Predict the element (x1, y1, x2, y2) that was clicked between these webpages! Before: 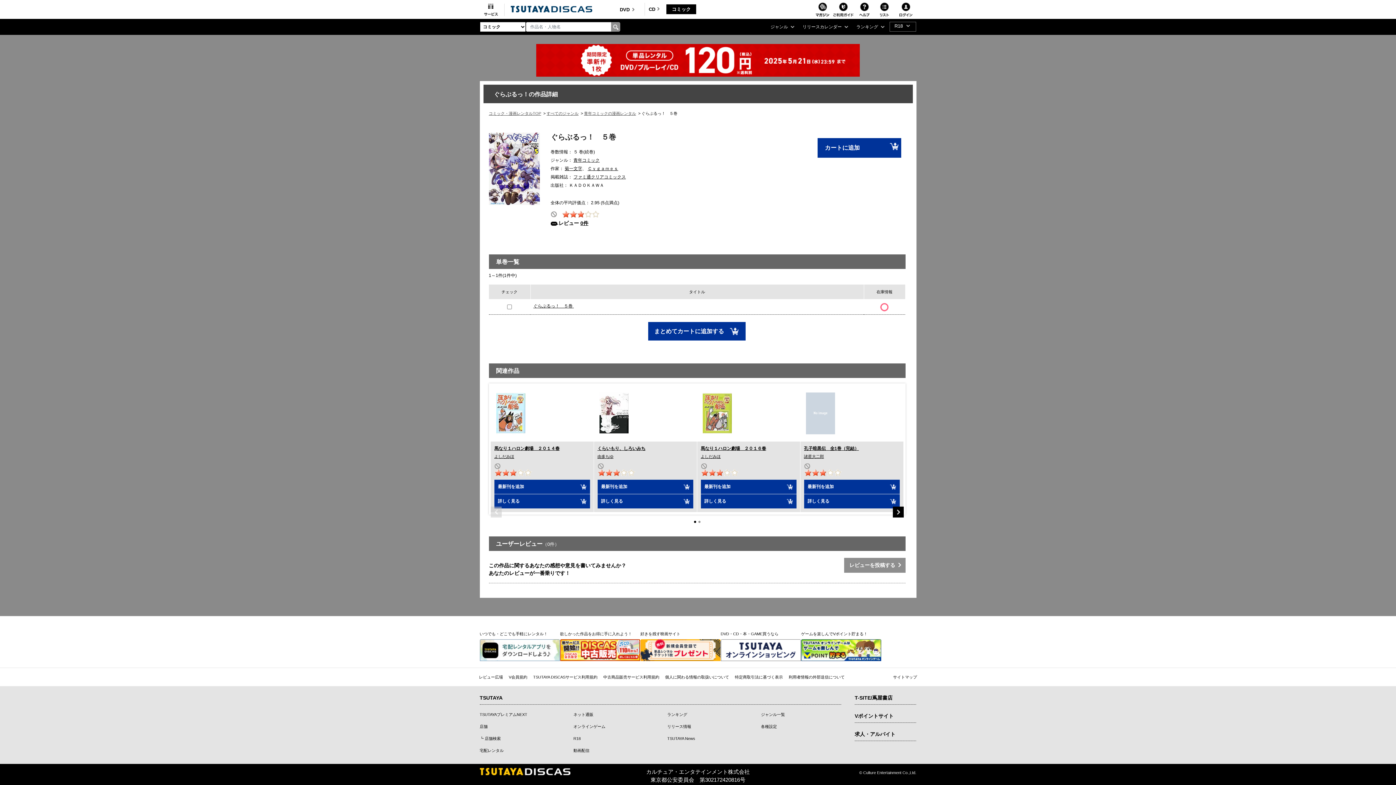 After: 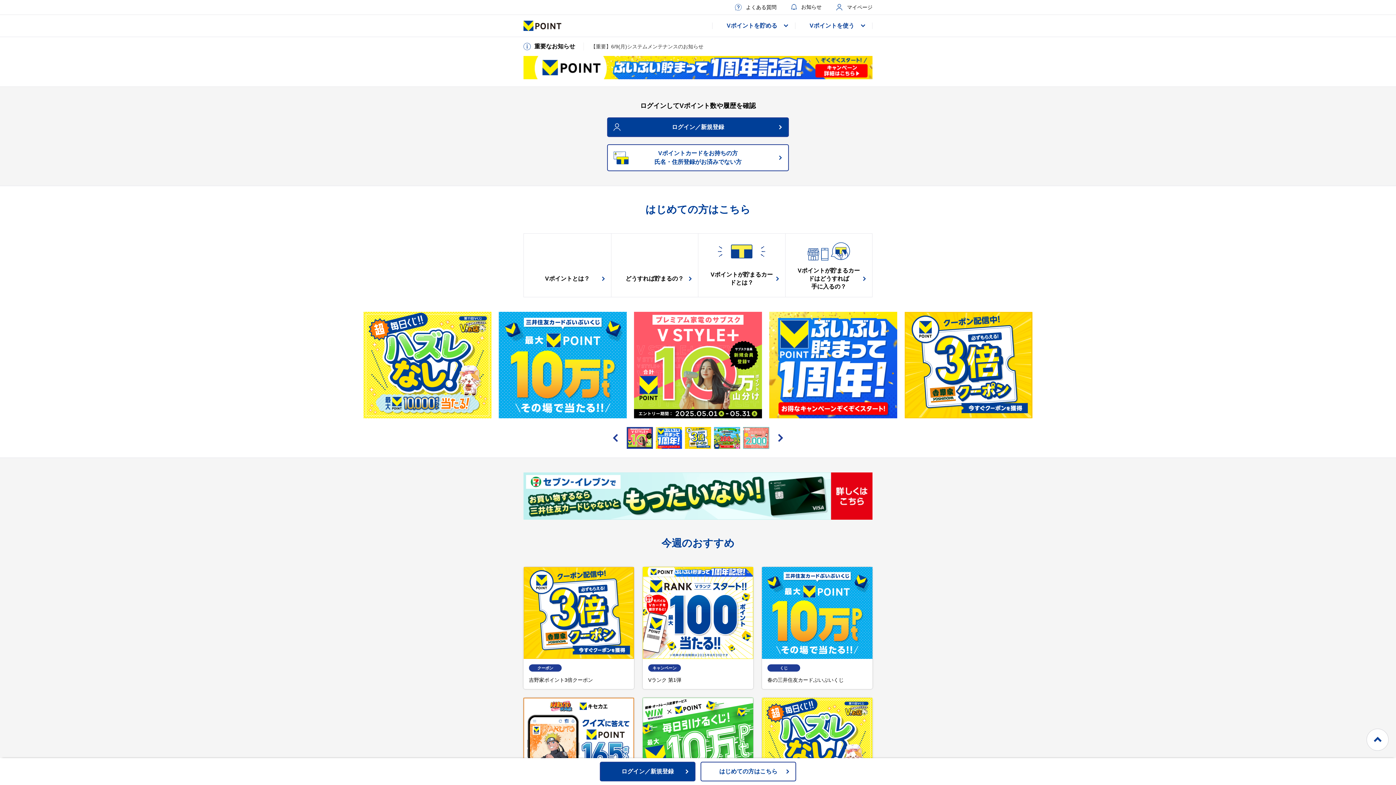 Action: label: Vポイントサイト bbox: (854, 712, 912, 720)